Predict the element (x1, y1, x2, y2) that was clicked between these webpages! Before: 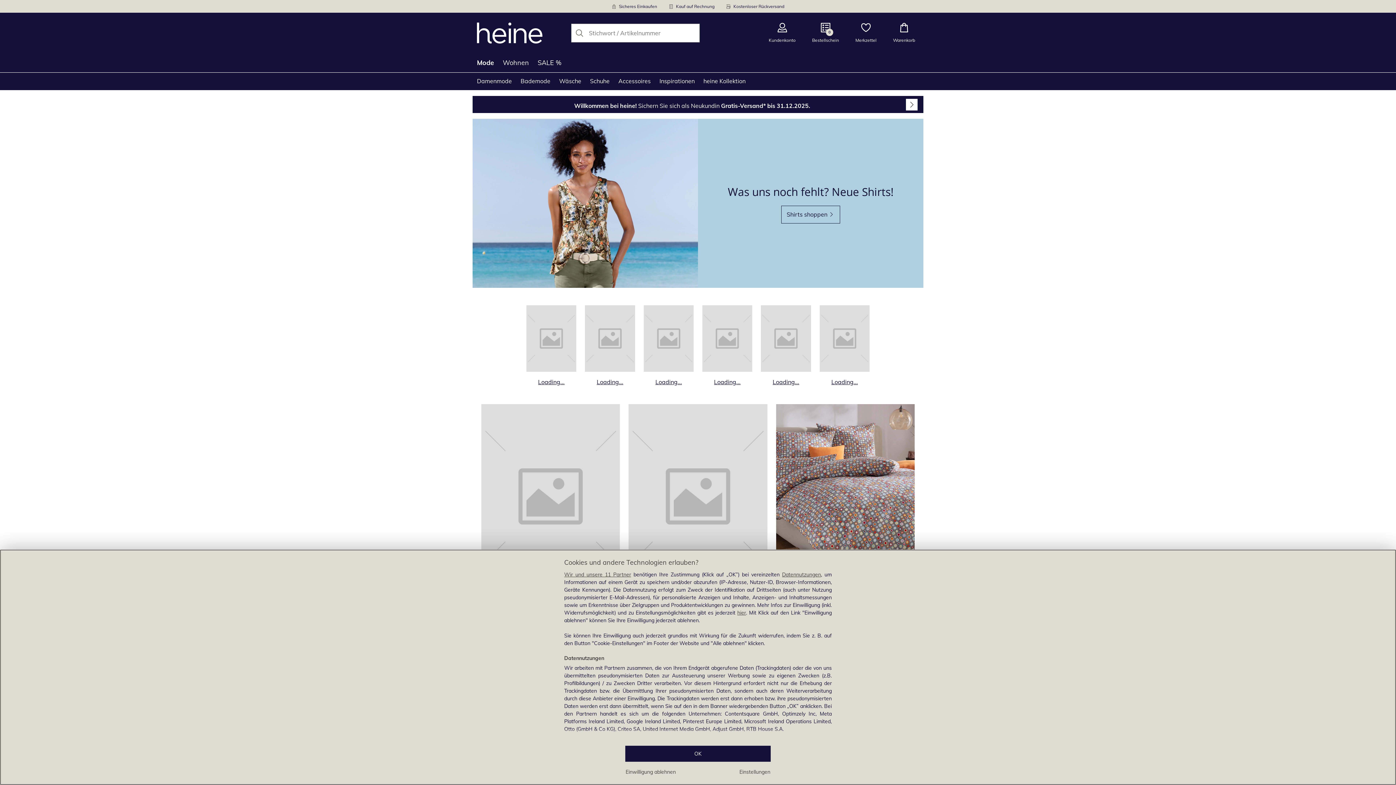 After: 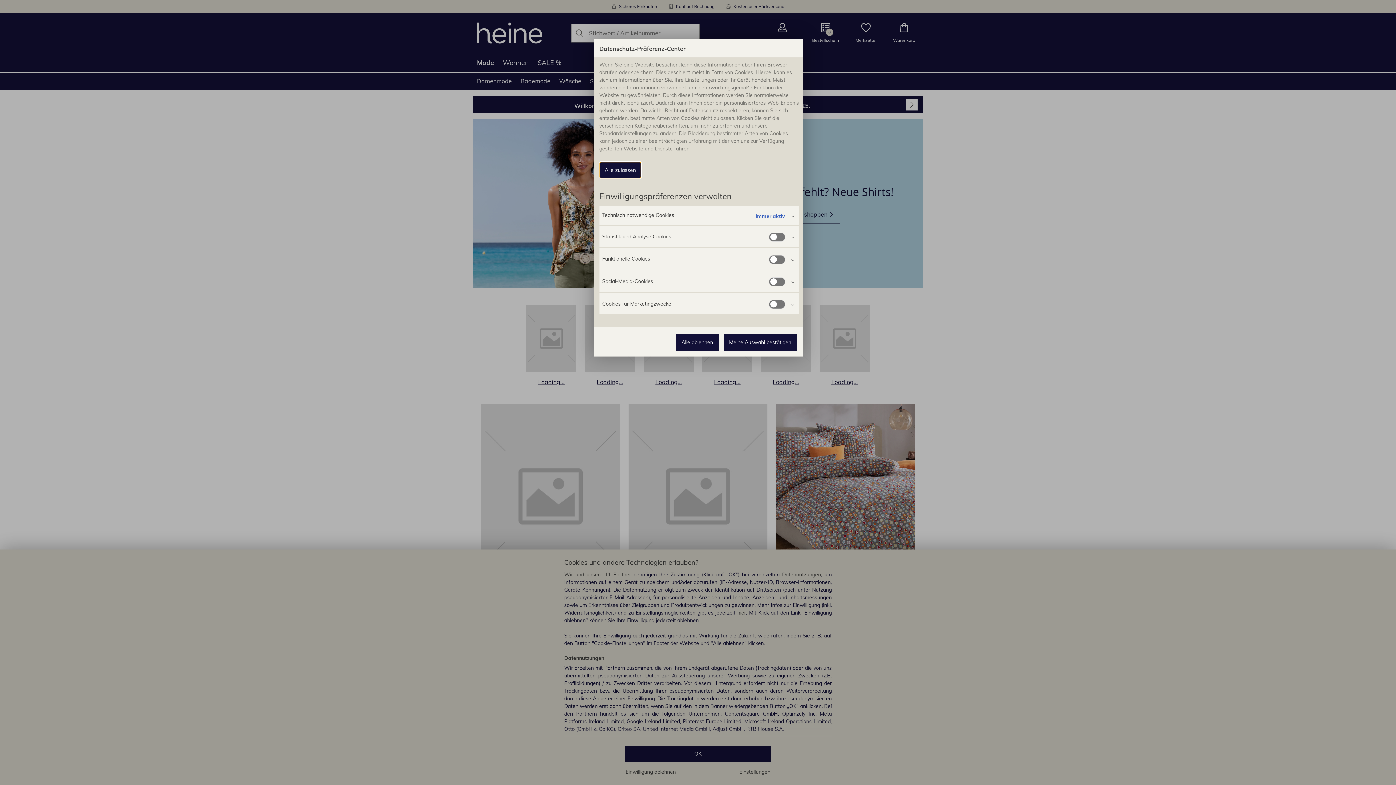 Action: label: Einstellungen bbox: (739, 768, 770, 776)